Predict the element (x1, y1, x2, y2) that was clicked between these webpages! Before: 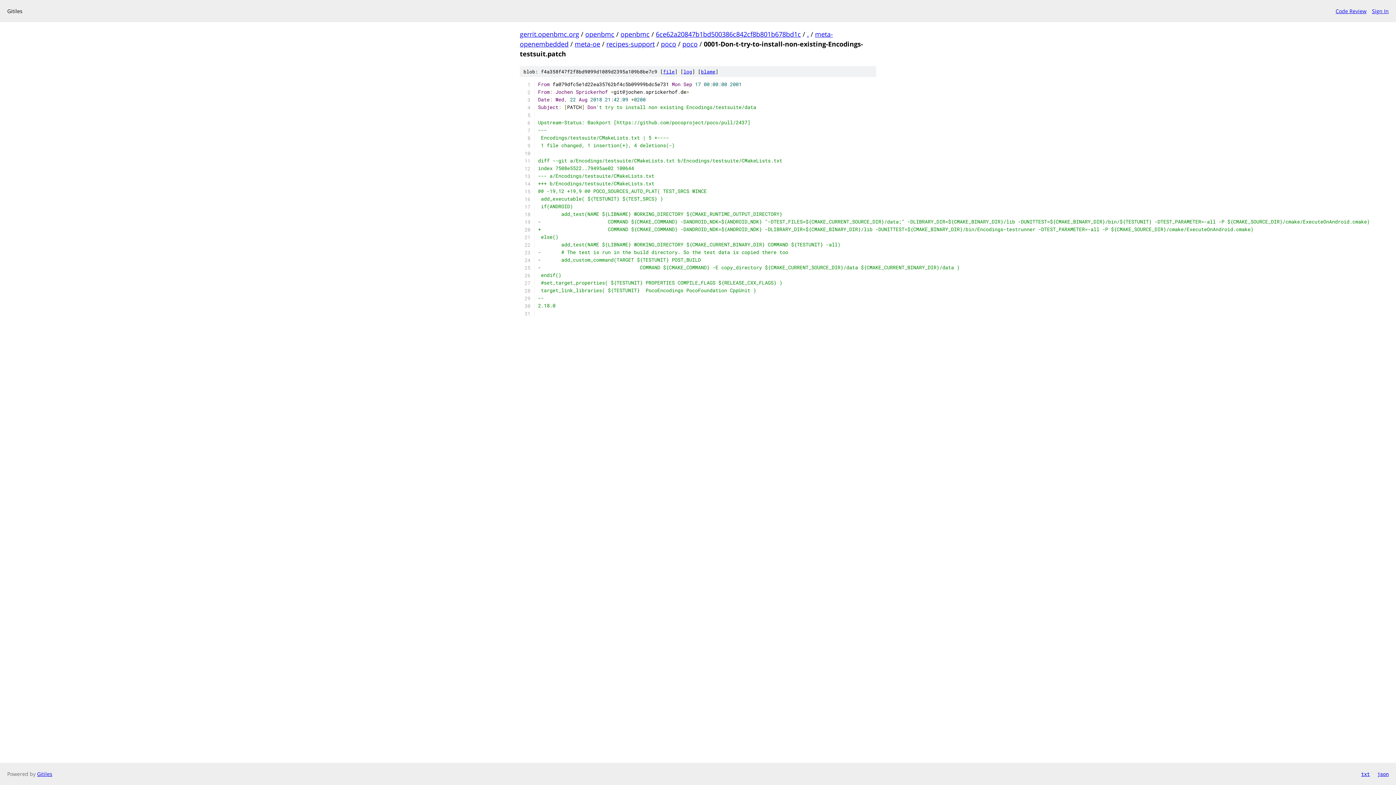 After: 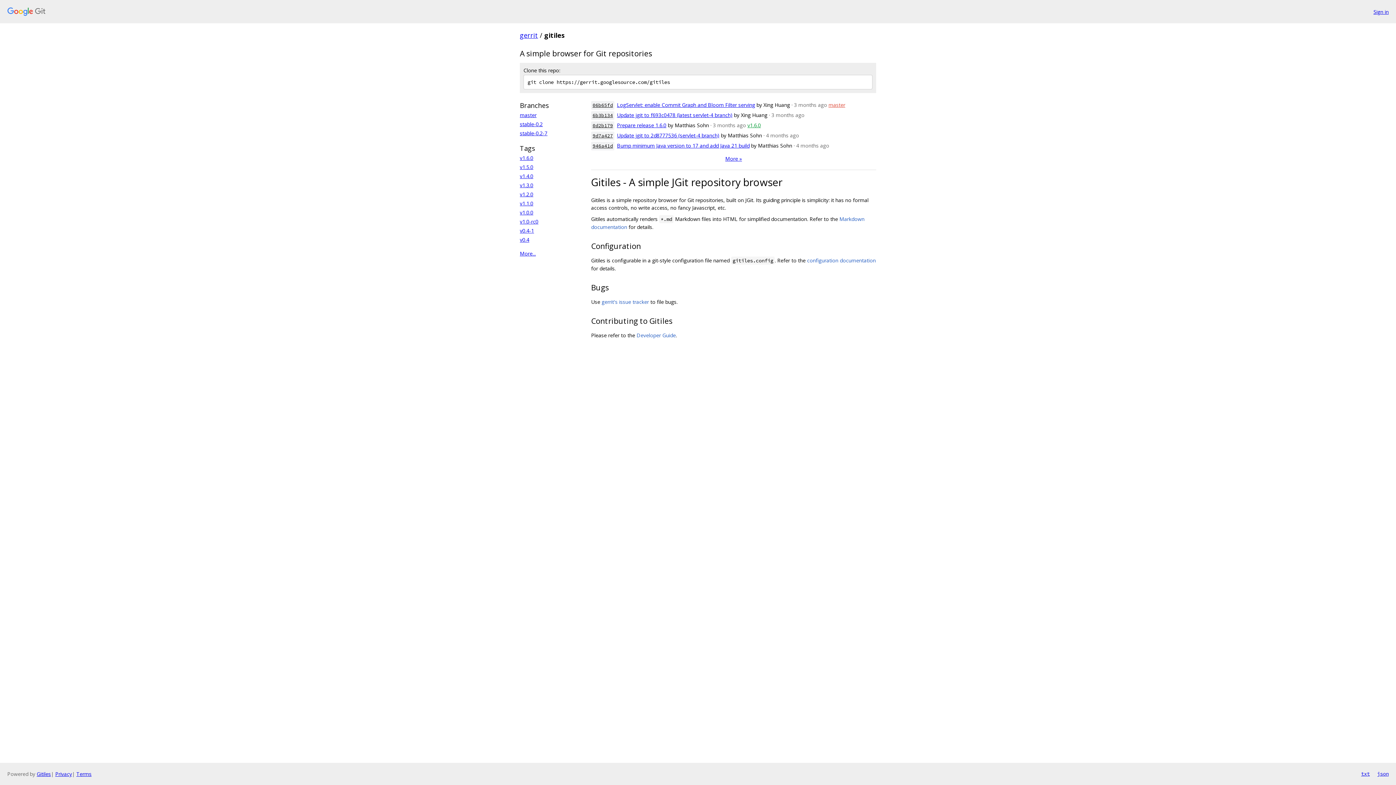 Action: bbox: (37, 770, 52, 777) label: Gitiles